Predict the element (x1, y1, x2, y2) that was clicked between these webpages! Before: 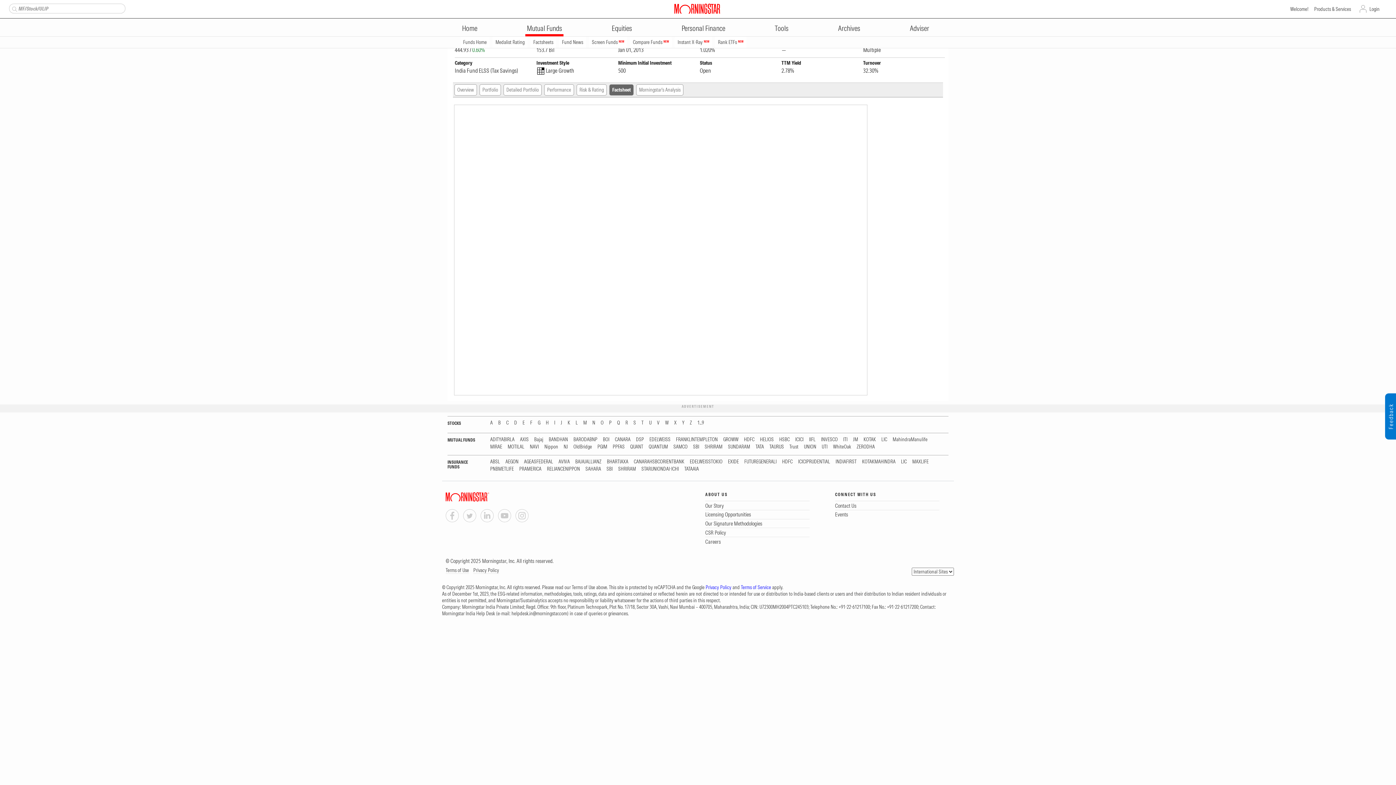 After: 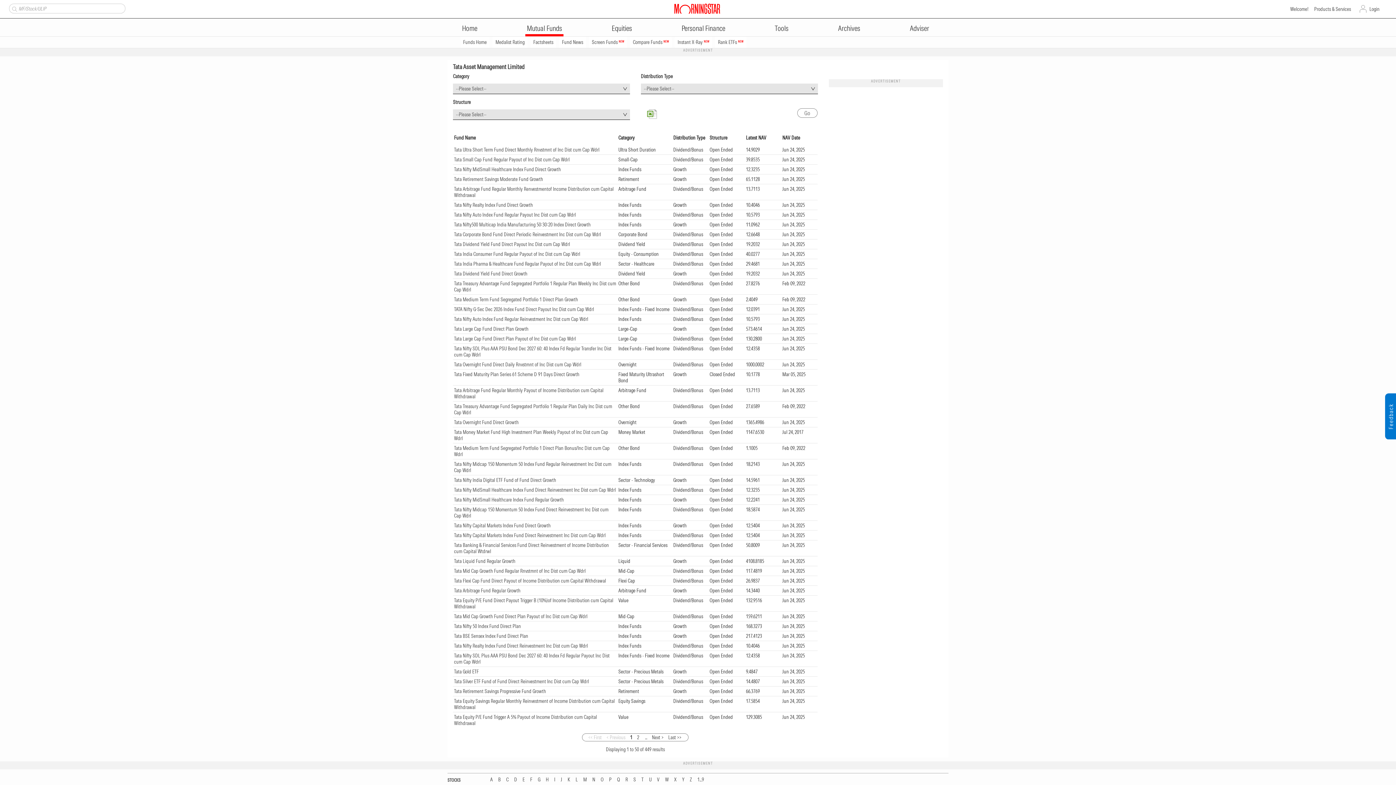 Action: label: TATA bbox: (755, 444, 764, 449)